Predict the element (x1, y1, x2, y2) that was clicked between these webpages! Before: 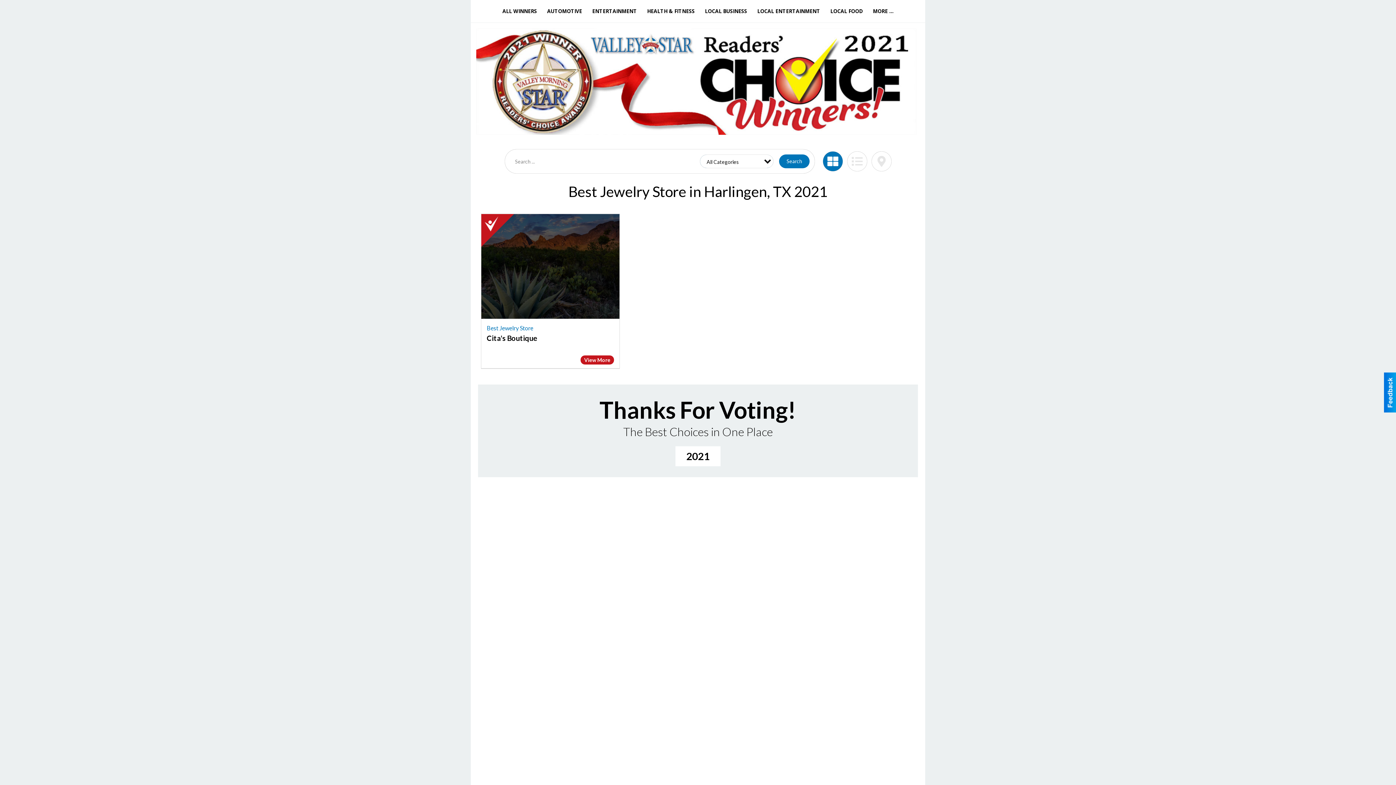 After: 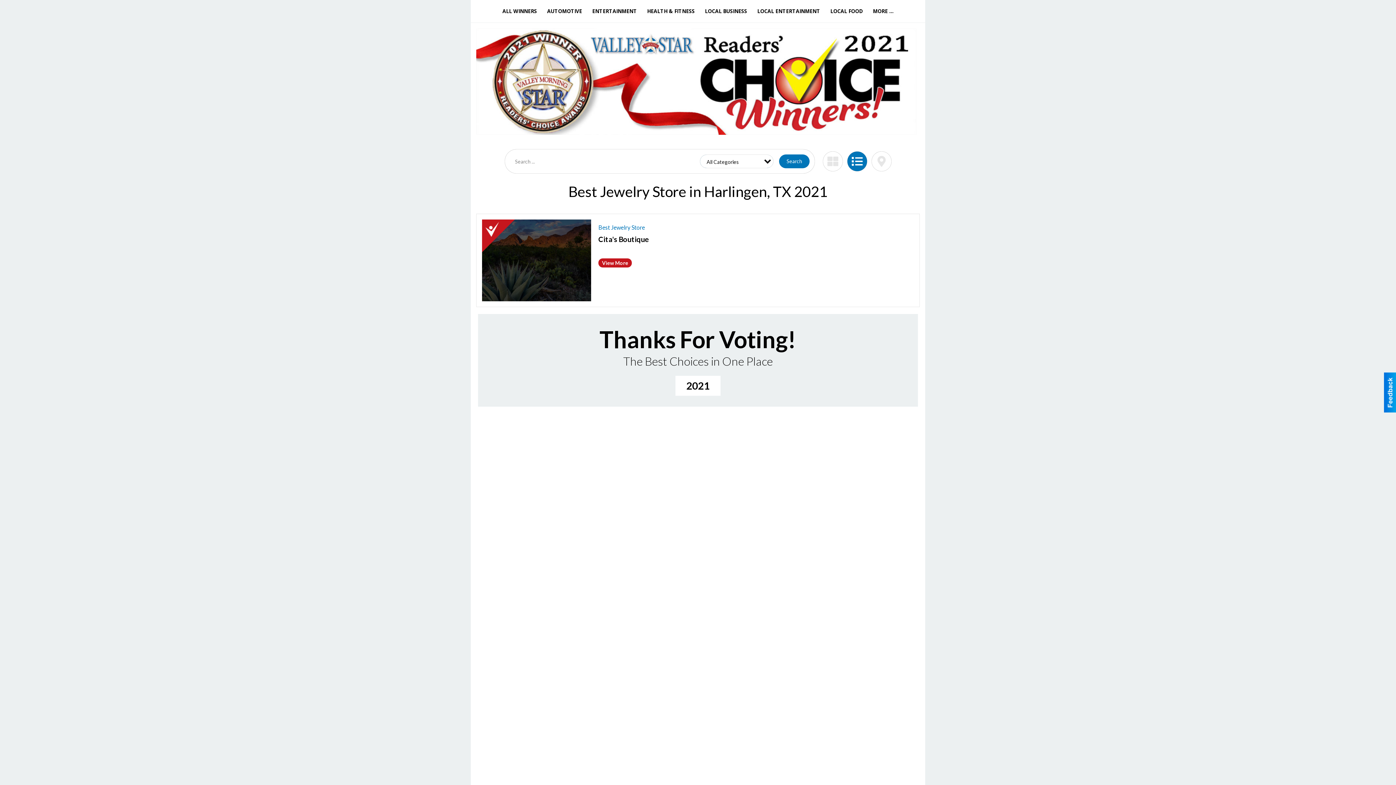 Action: bbox: (847, 151, 867, 171)